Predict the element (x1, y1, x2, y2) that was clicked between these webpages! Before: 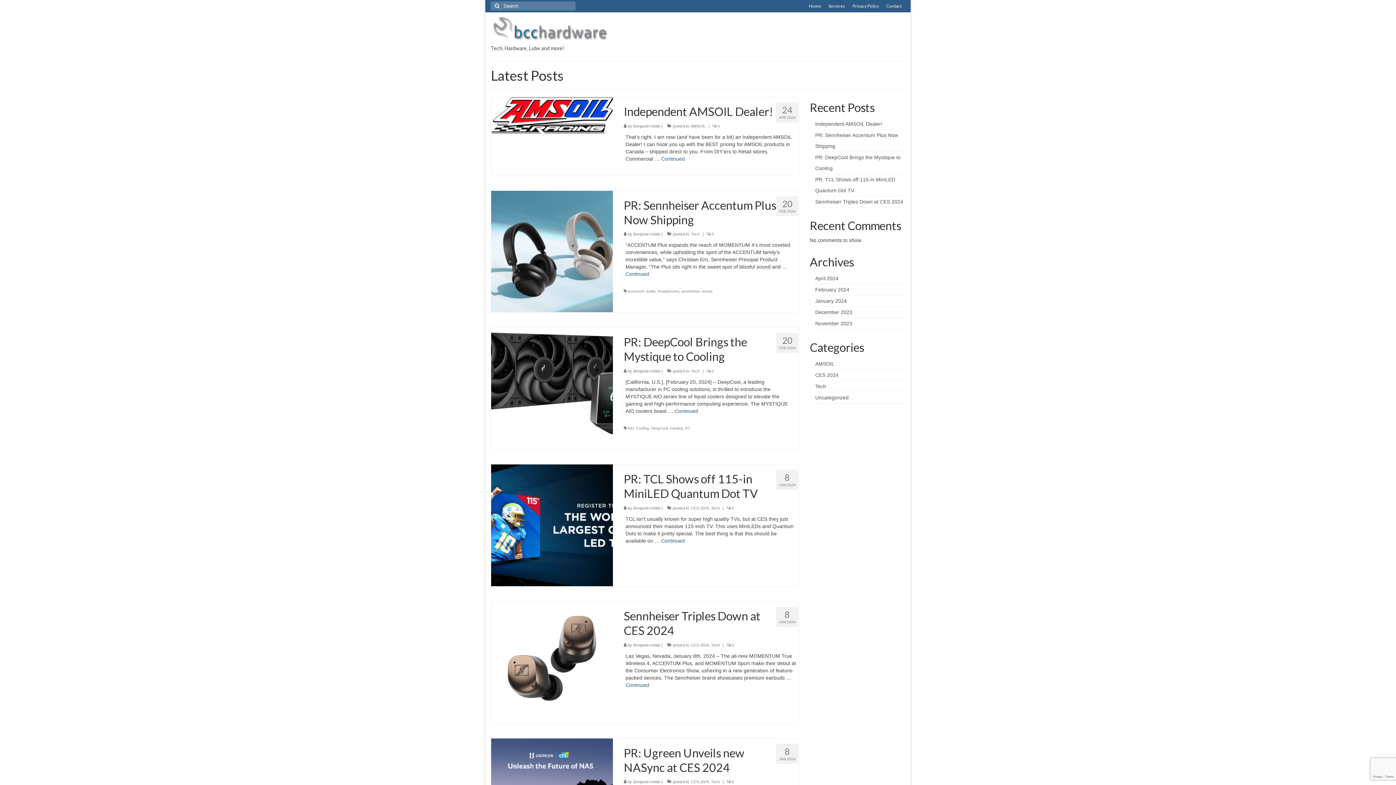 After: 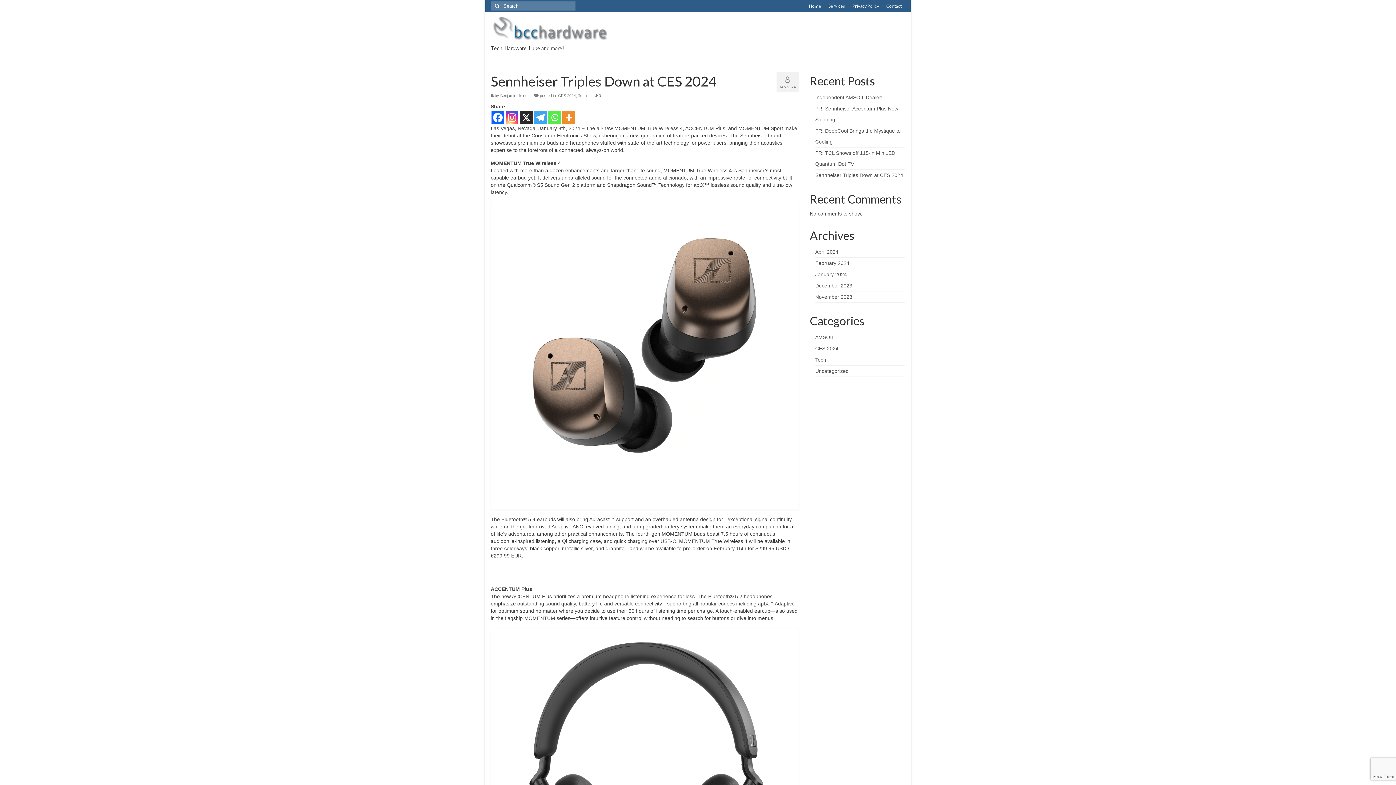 Action: bbox: (491, 659, 613, 665)